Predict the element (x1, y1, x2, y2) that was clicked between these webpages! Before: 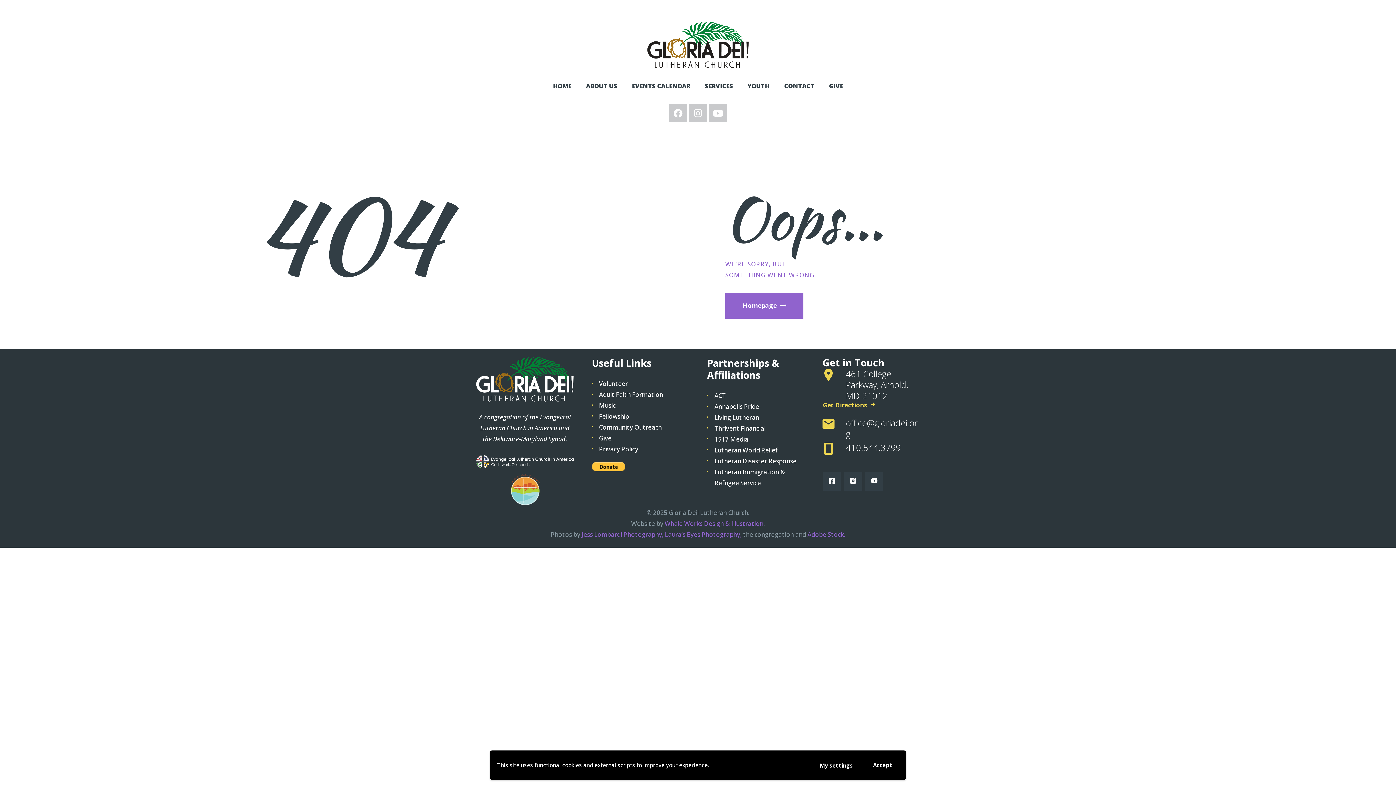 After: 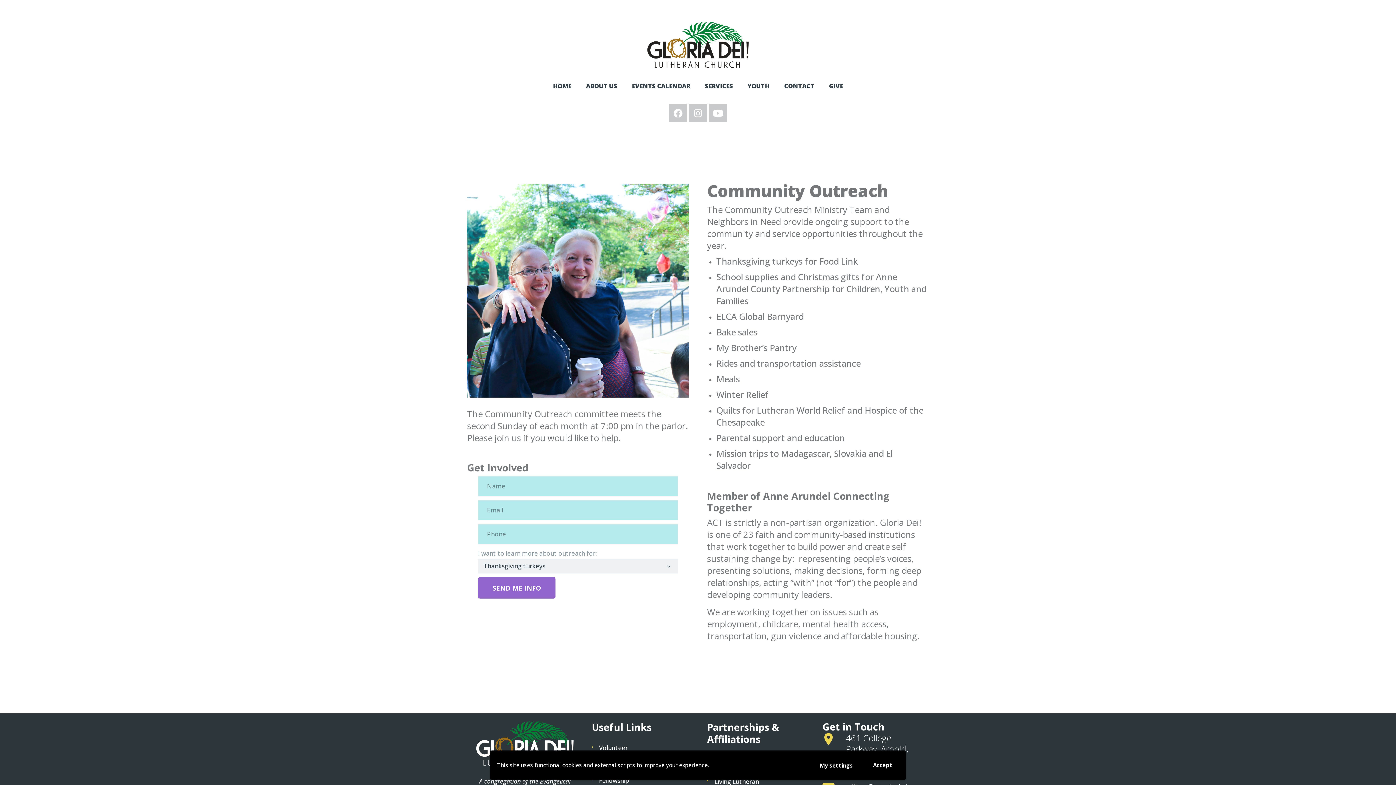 Action: bbox: (599, 423, 661, 431) label: Community Outreach